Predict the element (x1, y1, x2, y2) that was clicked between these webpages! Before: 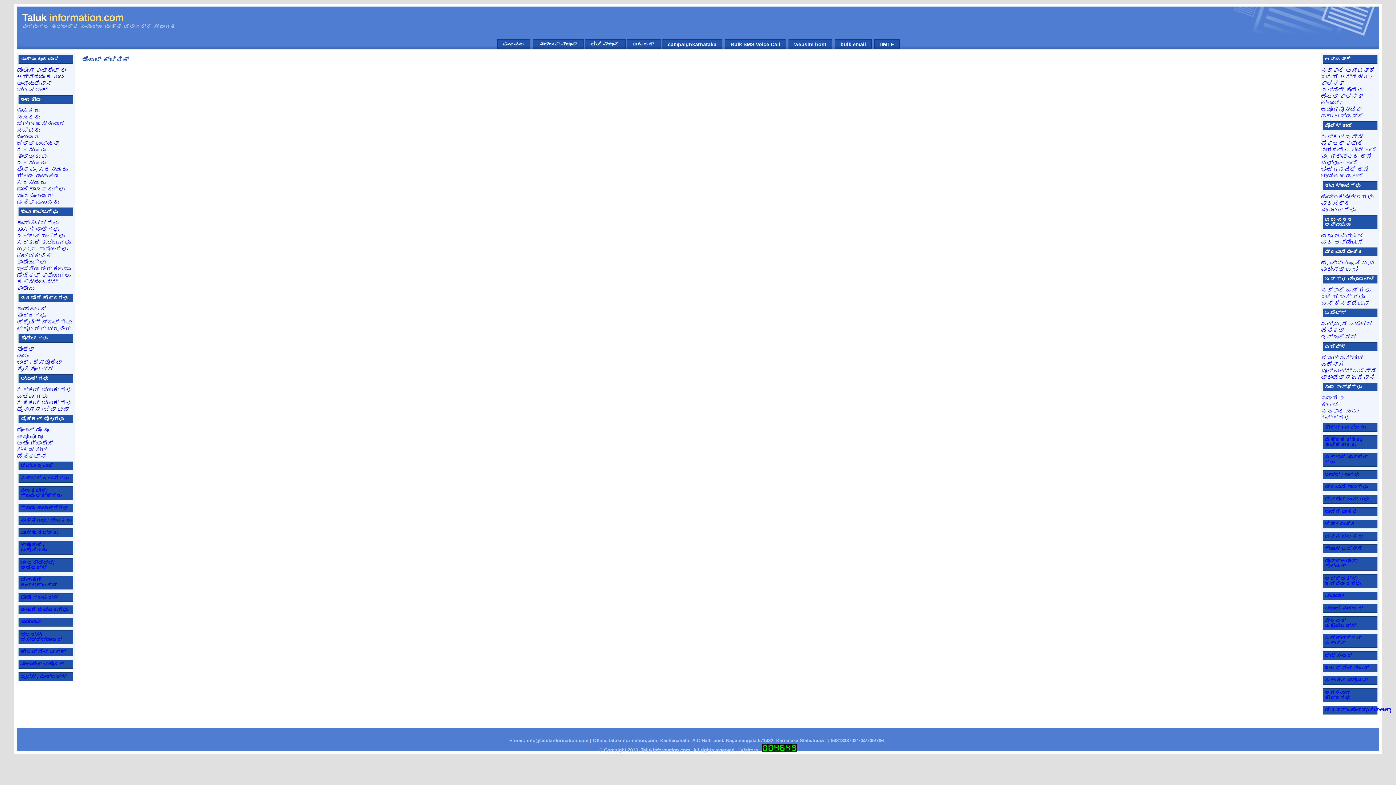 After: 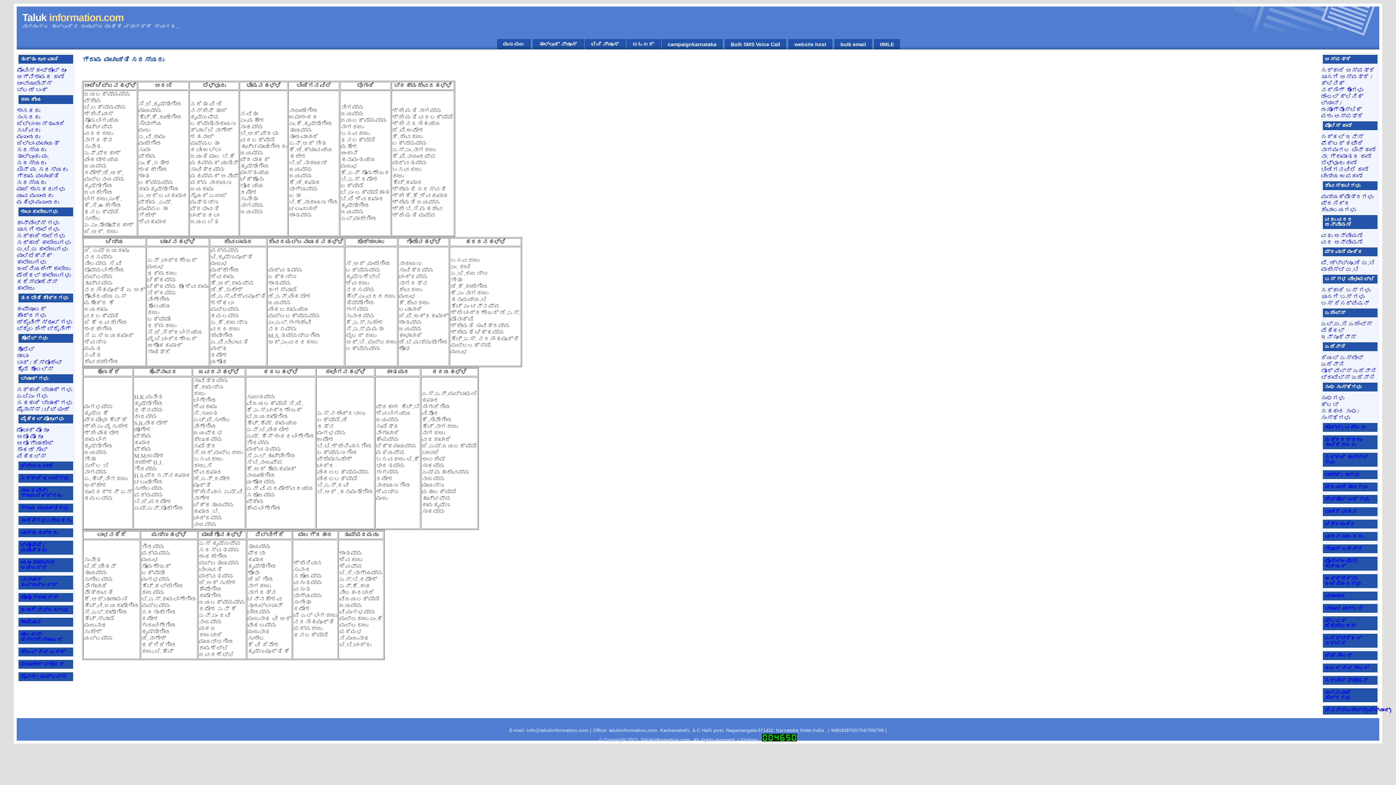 Action: label: ಗ್ರಾಮ ಪಂಚಾಯ್ತಿ ಸದಸ್ಯರು bbox: (16, 173, 58, 185)